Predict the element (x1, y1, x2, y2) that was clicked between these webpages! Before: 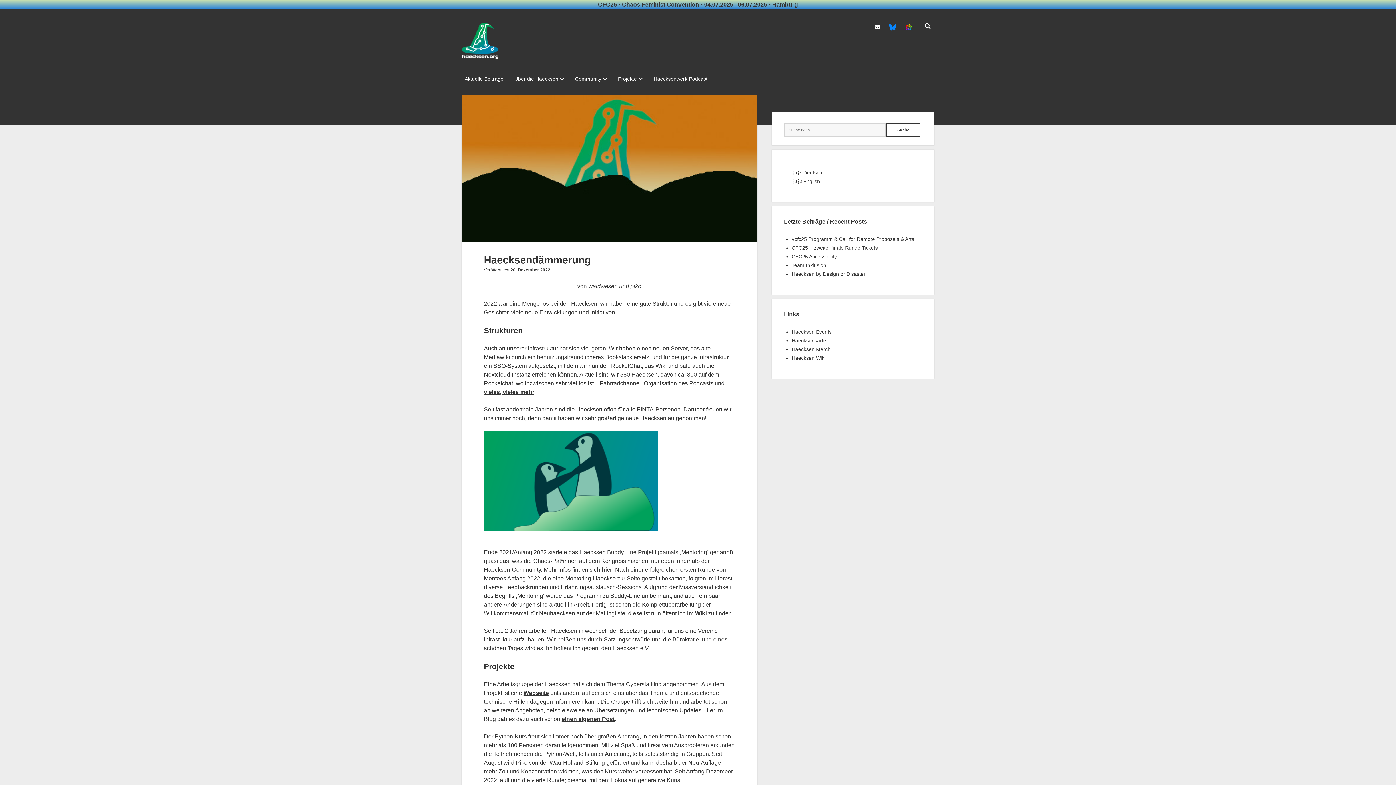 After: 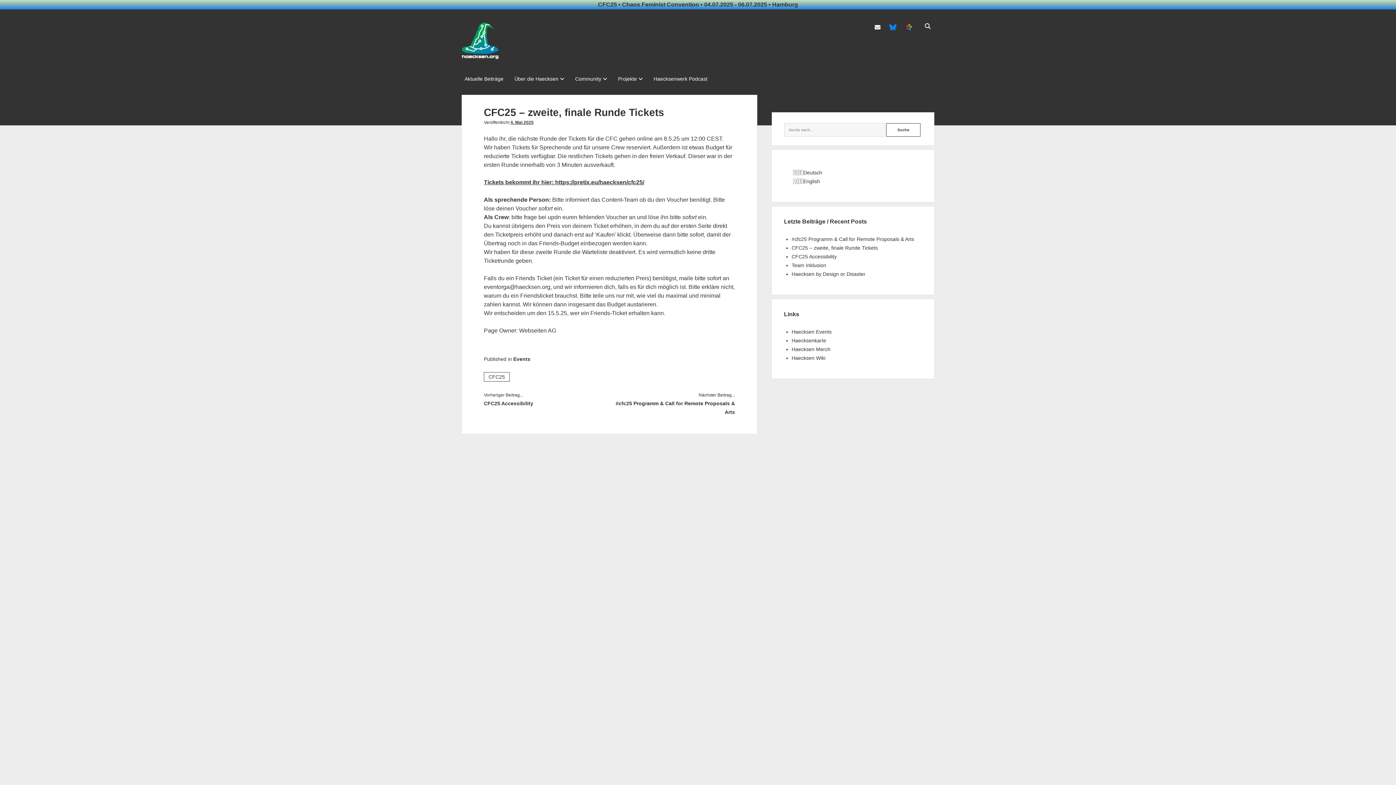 Action: bbox: (791, 245, 878, 250) label: CFC25 – zweite, finale Runde Tickets